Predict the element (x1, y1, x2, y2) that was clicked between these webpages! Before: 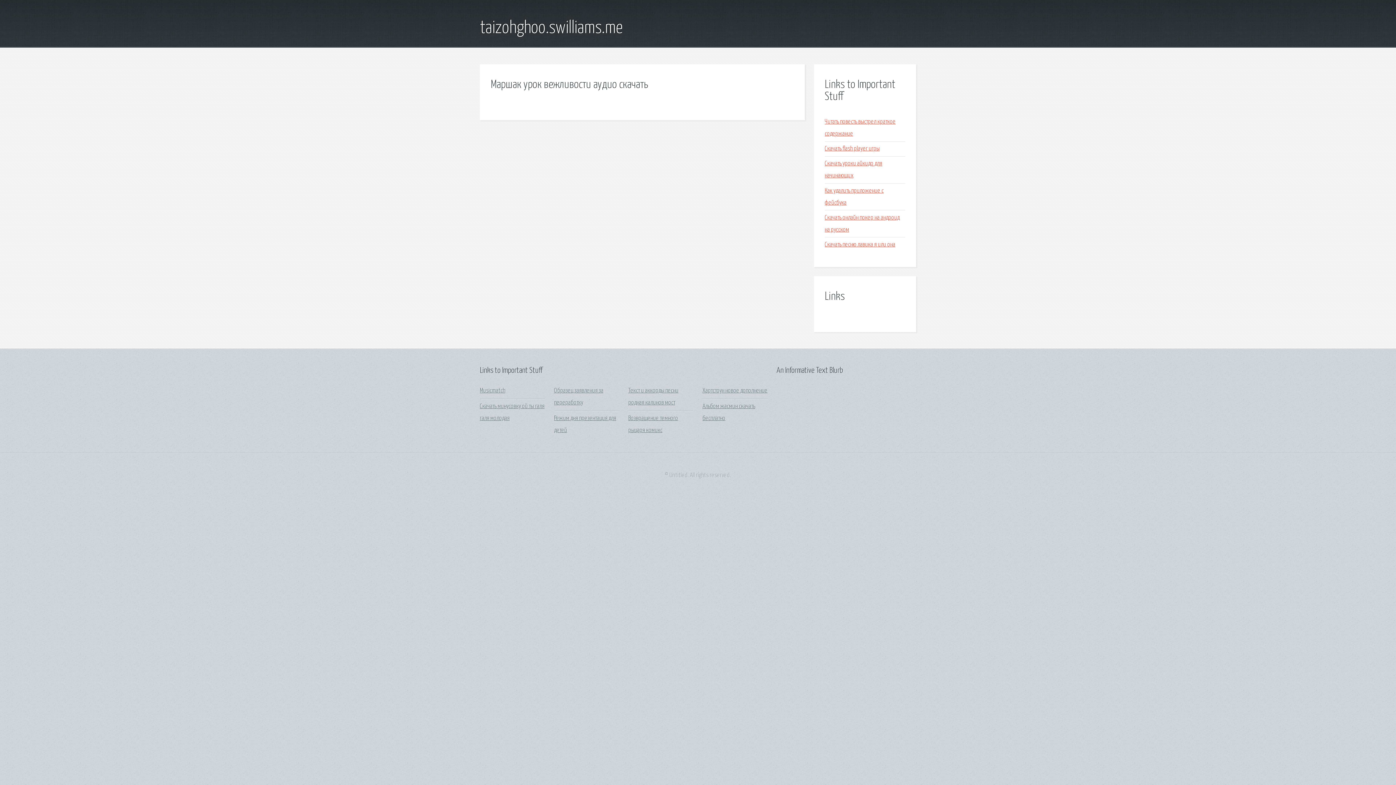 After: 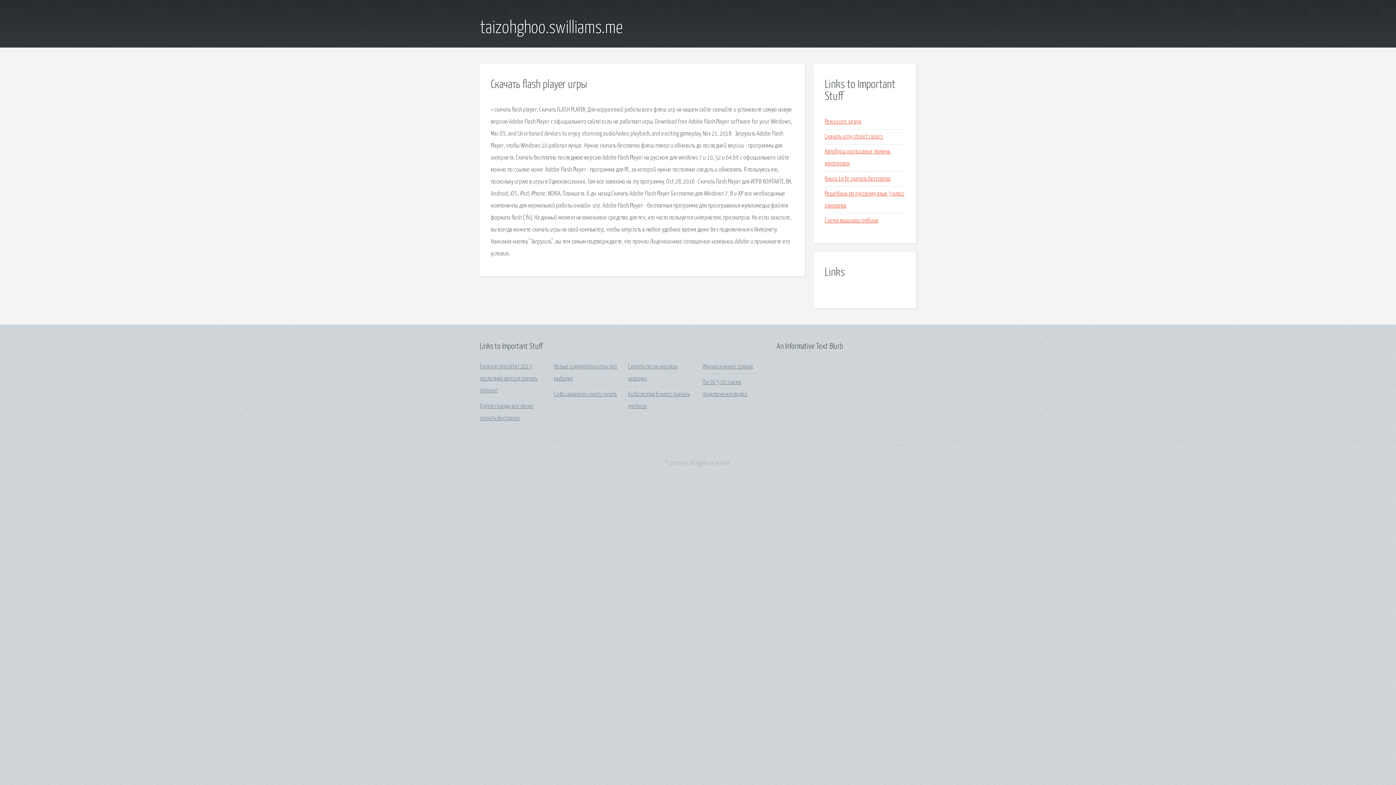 Action: bbox: (825, 145, 879, 152) label: Скачать flash player игры